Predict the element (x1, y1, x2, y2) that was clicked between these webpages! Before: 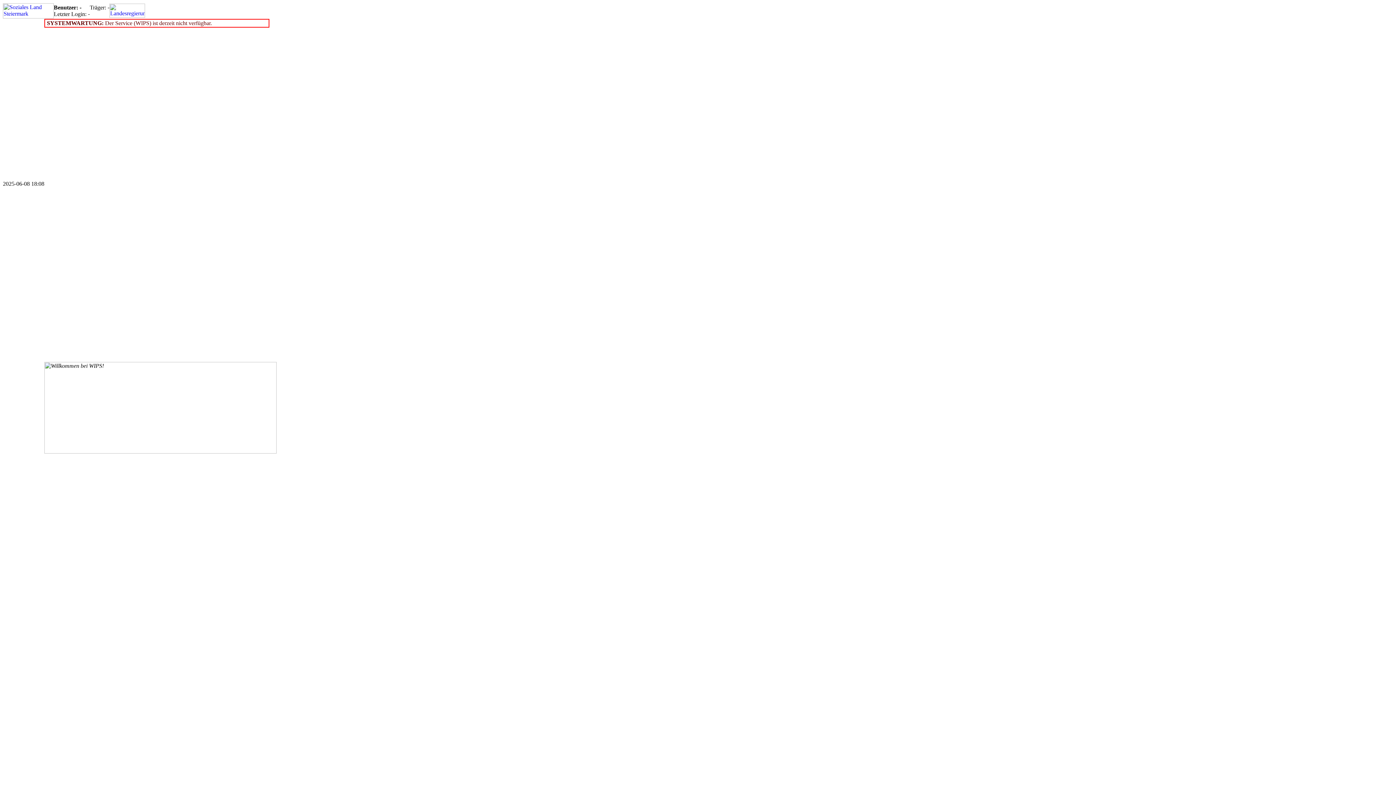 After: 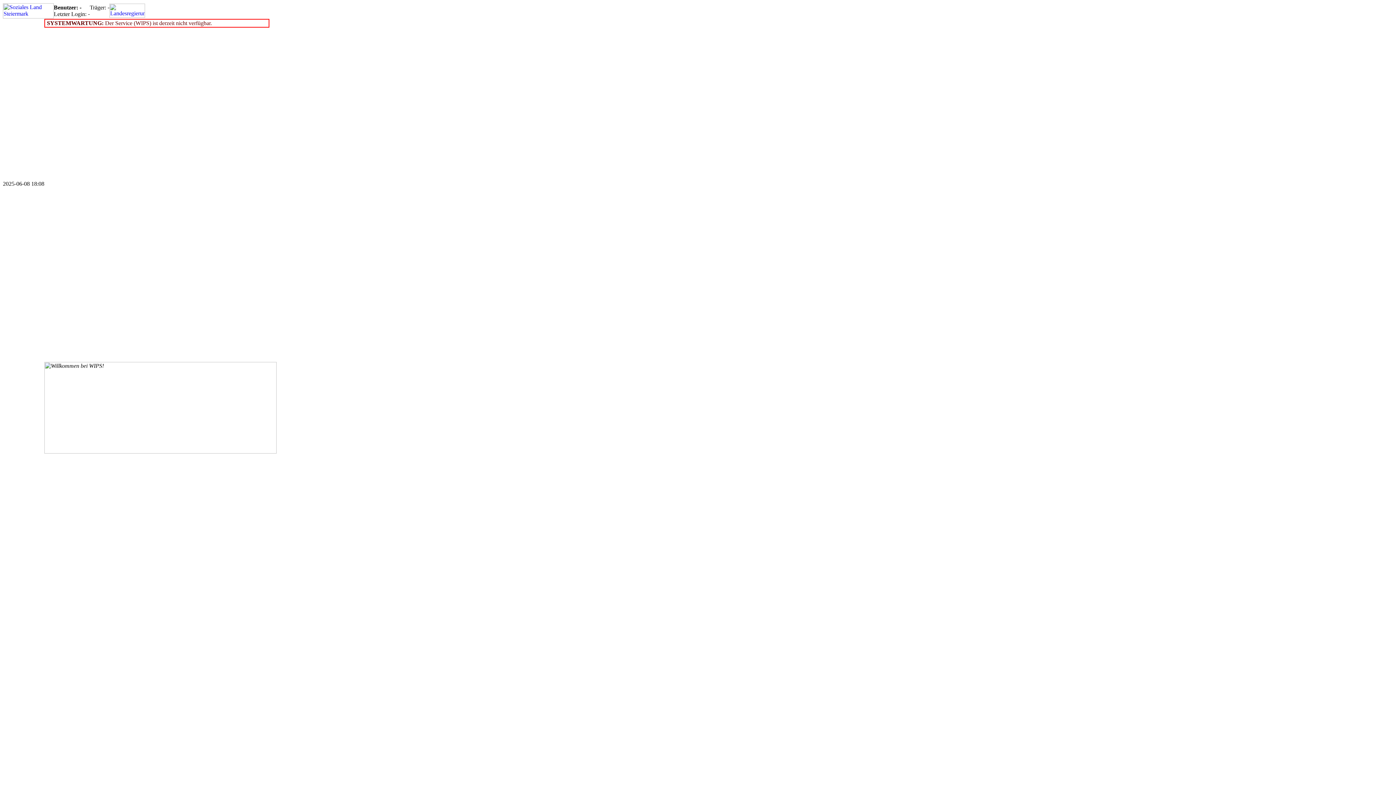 Action: bbox: (109, 12, 145, 18)